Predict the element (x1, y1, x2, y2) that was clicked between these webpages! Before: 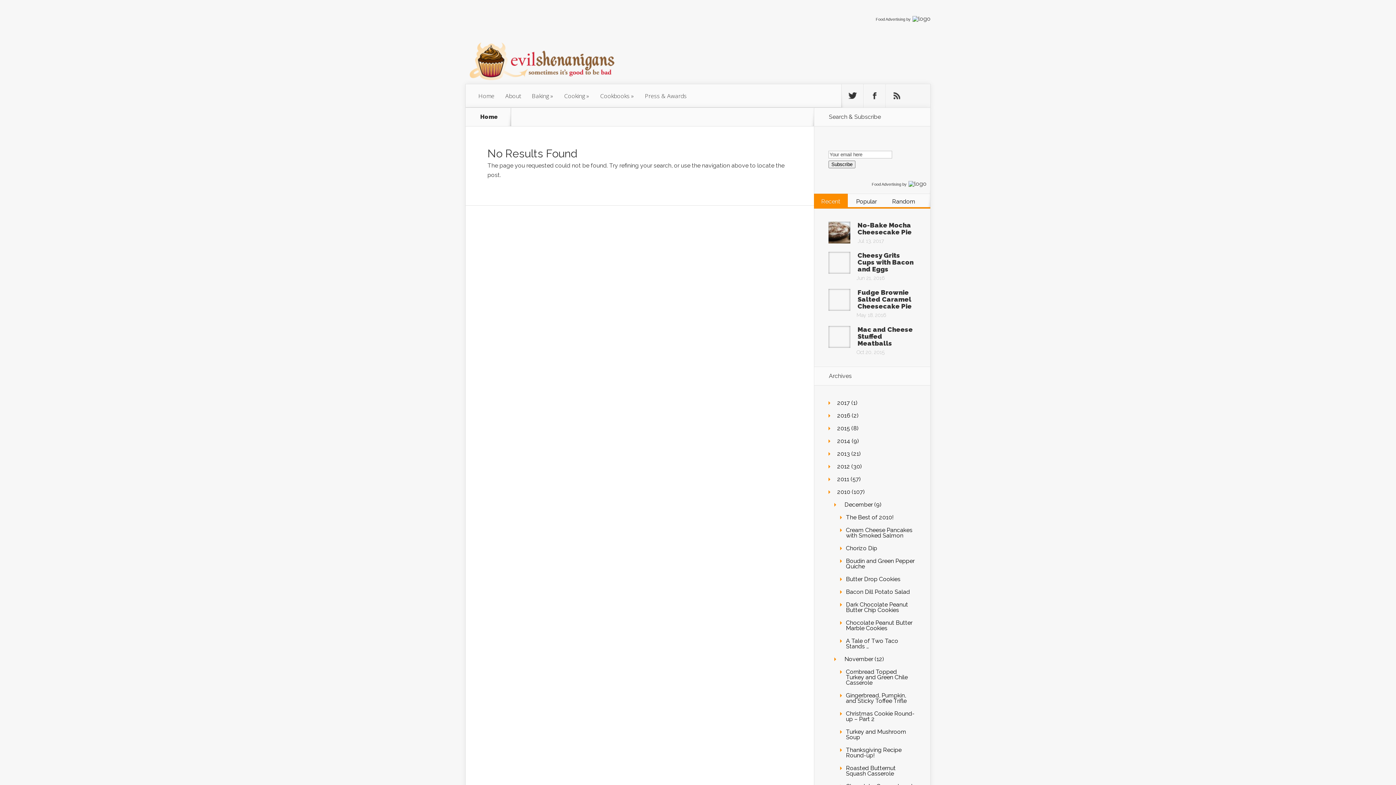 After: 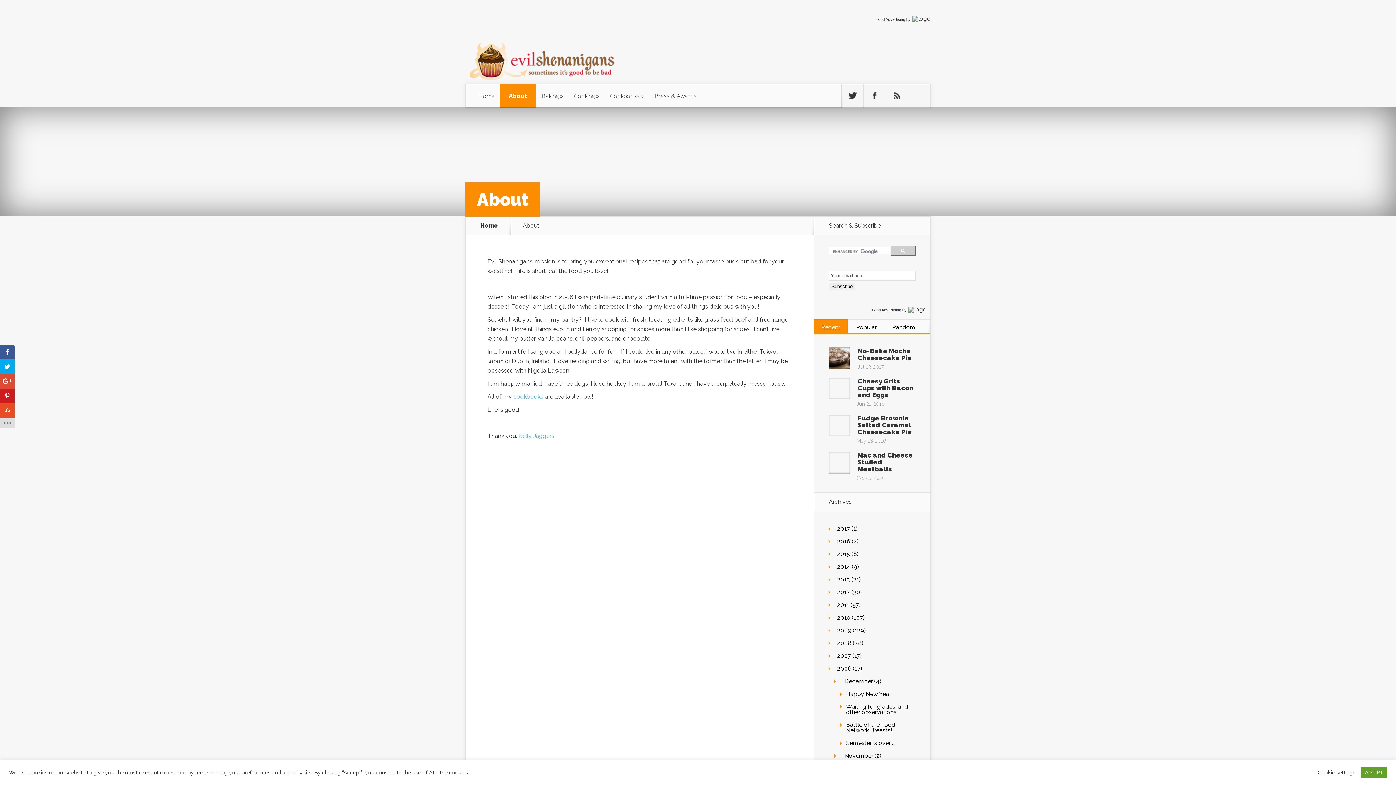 Action: label: About bbox: (500, 84, 526, 107)